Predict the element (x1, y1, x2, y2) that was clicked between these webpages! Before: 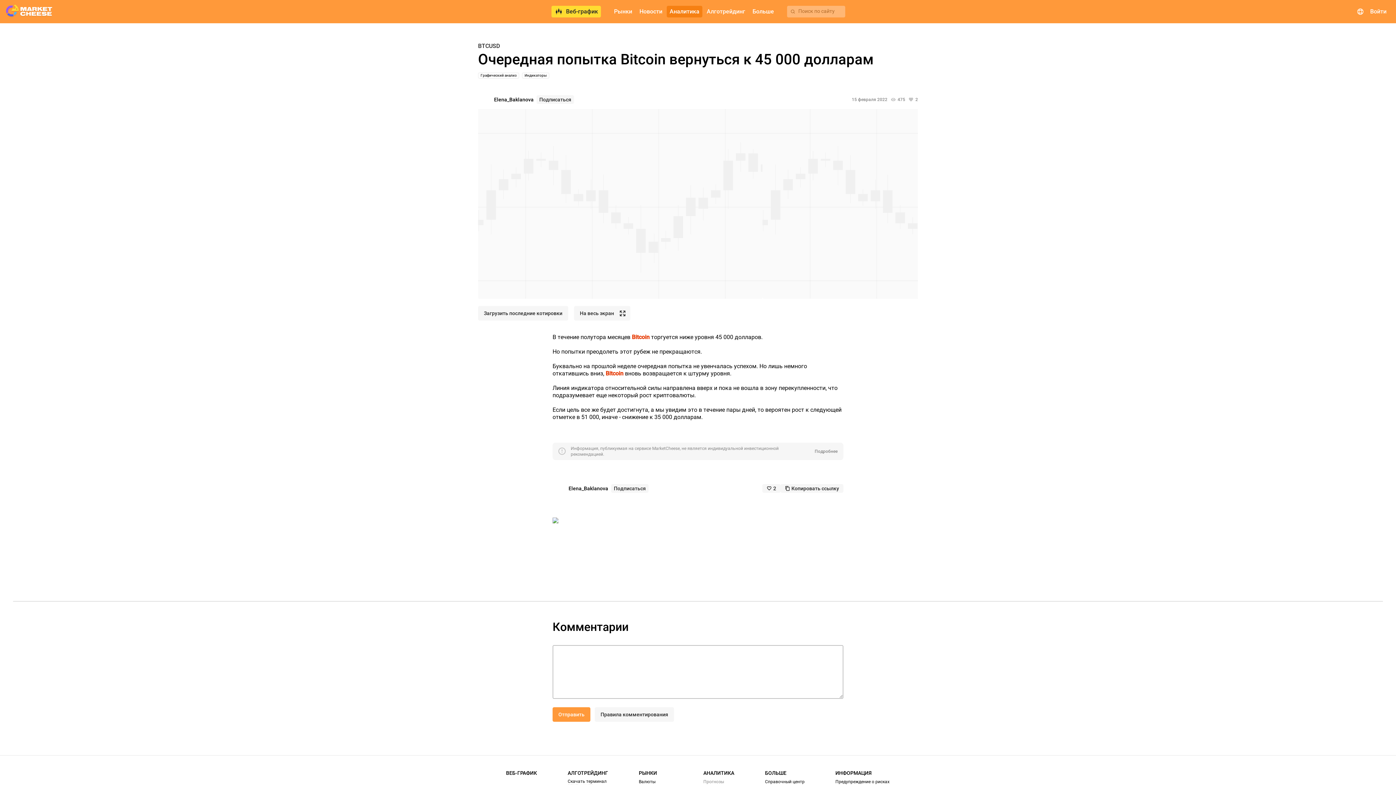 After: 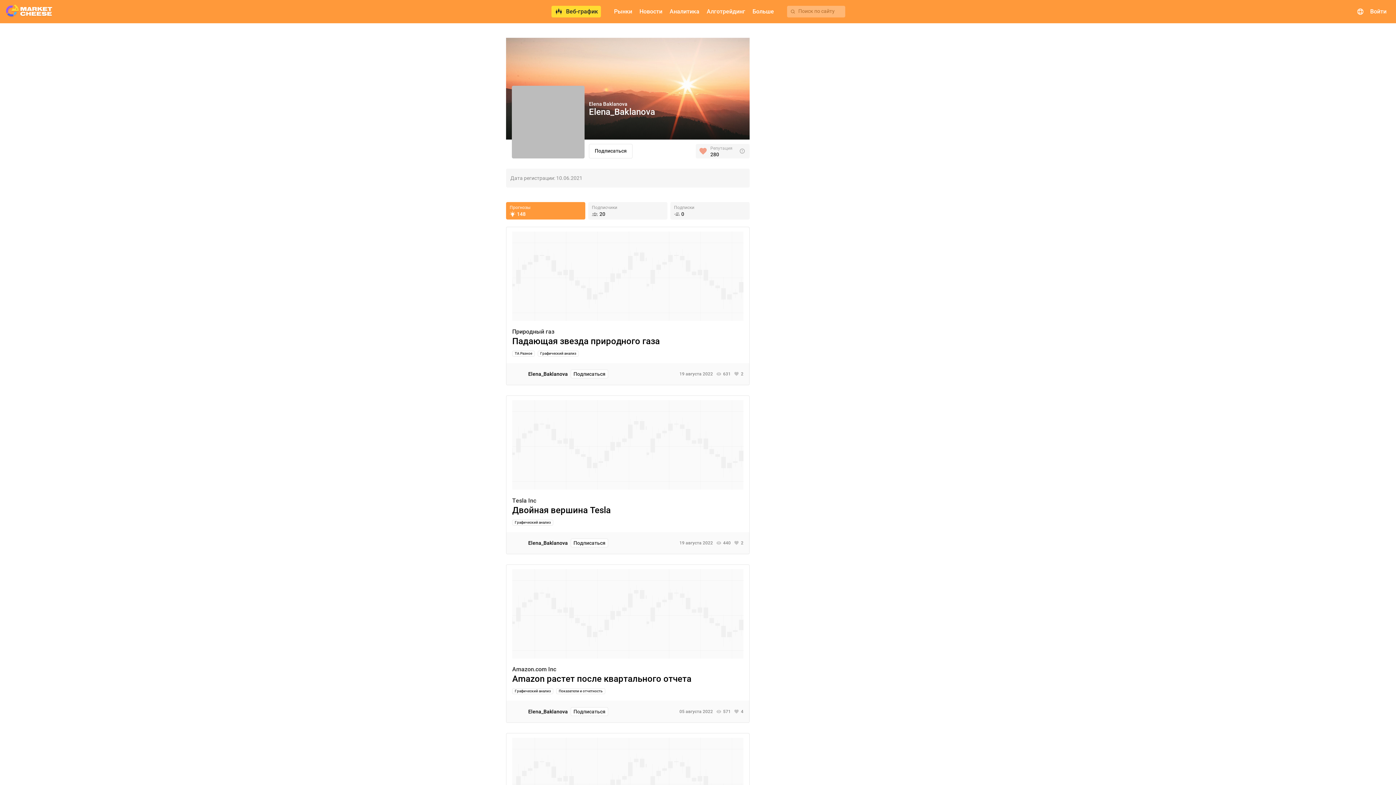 Action: bbox: (494, 96, 533, 102) label: Elena_Baklanova